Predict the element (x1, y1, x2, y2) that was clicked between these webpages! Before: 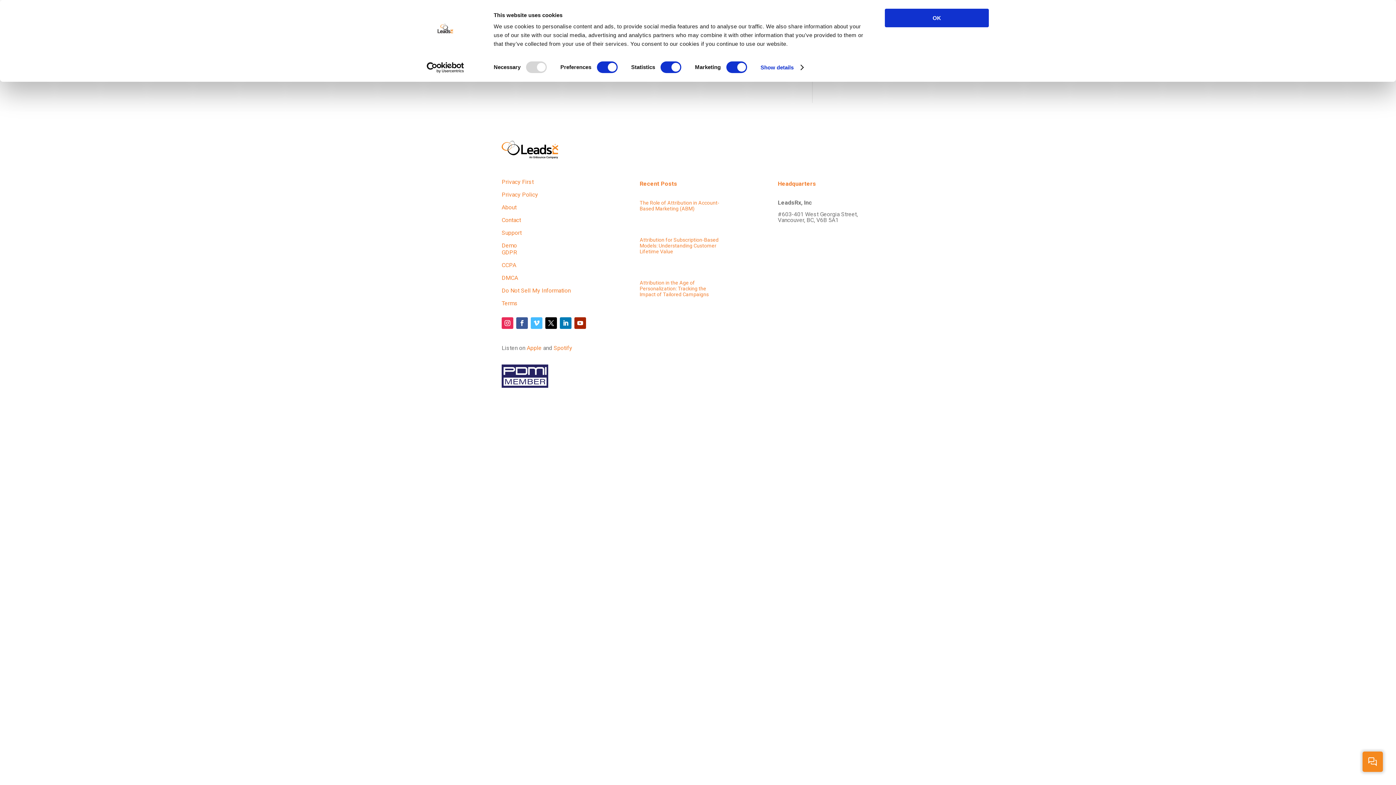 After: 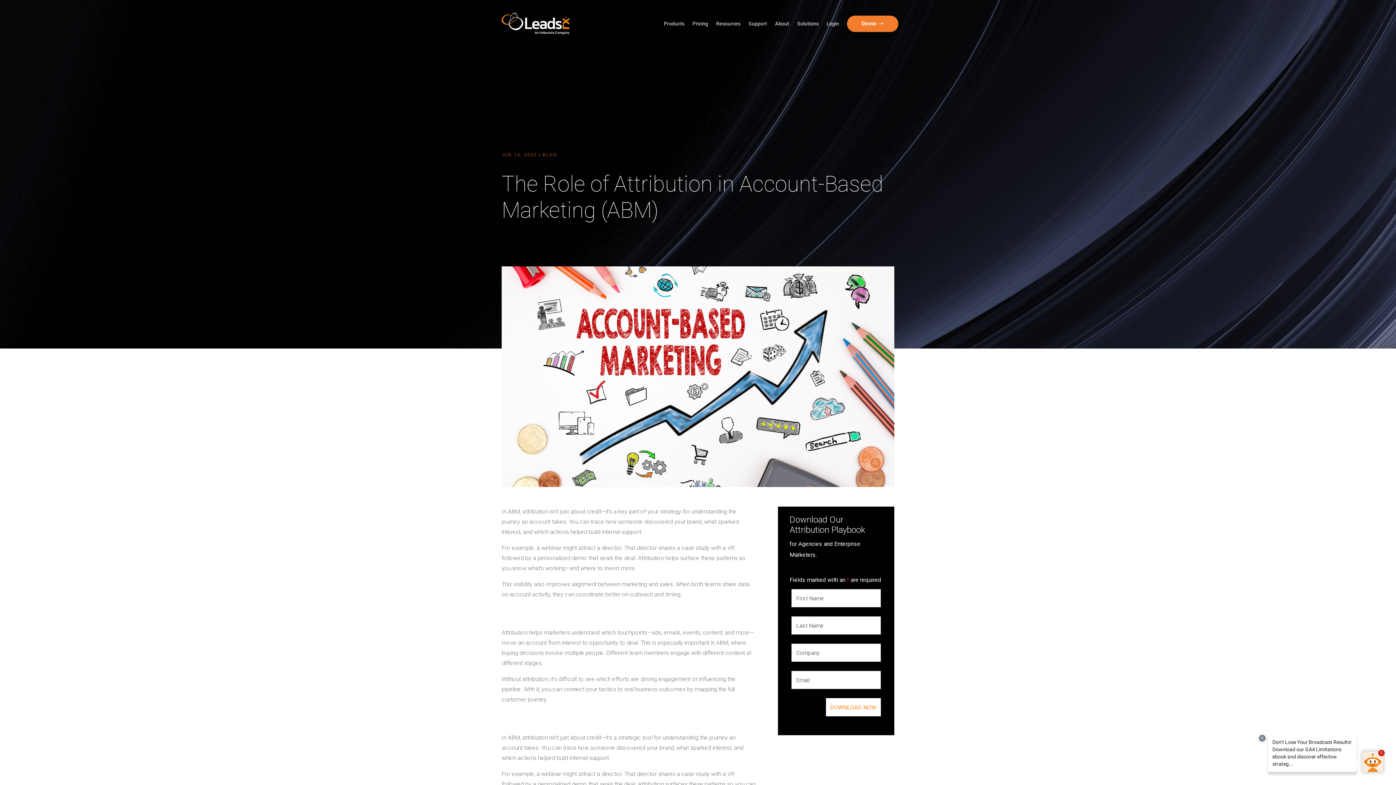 Action: bbox: (639, 200, 719, 211) label: The Role of Attribution in Account-Based Marketing (ABM)